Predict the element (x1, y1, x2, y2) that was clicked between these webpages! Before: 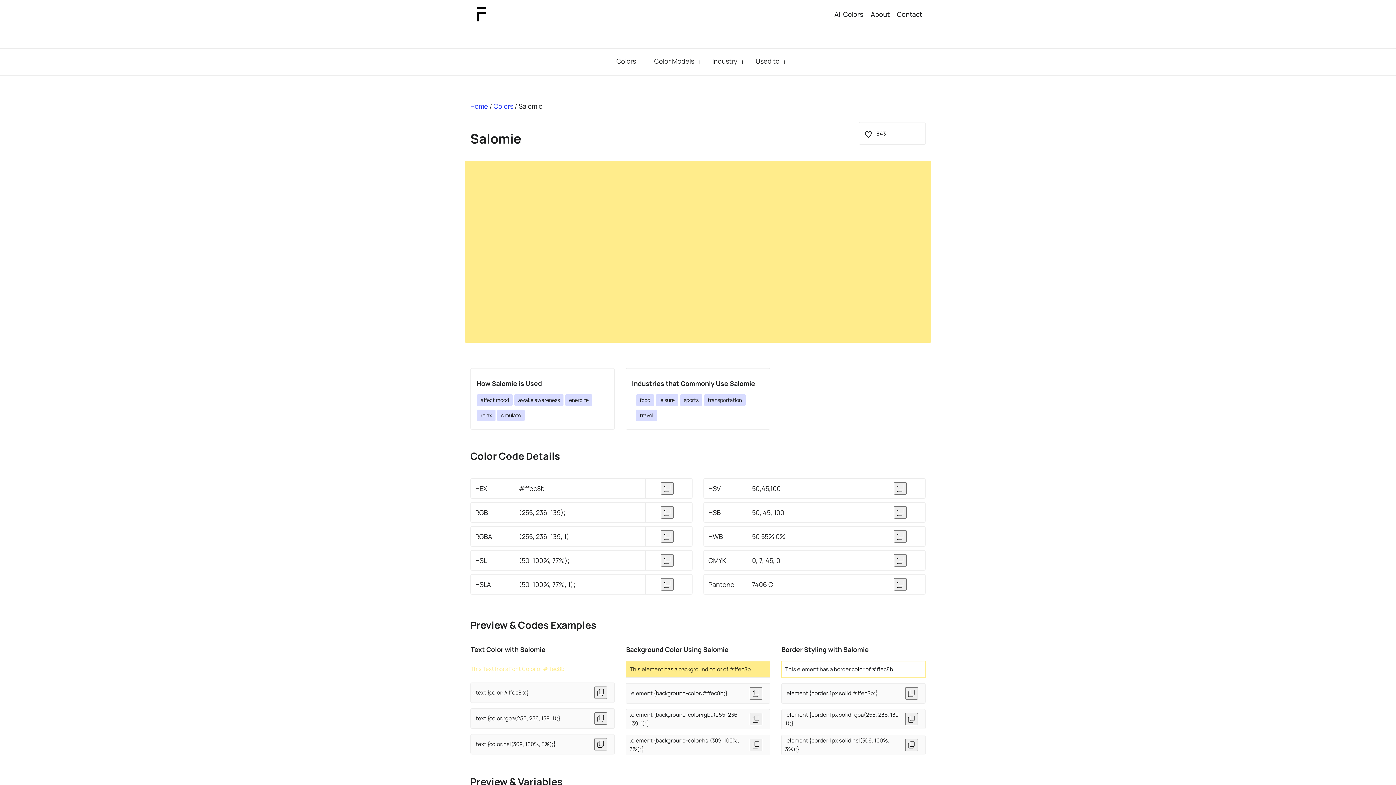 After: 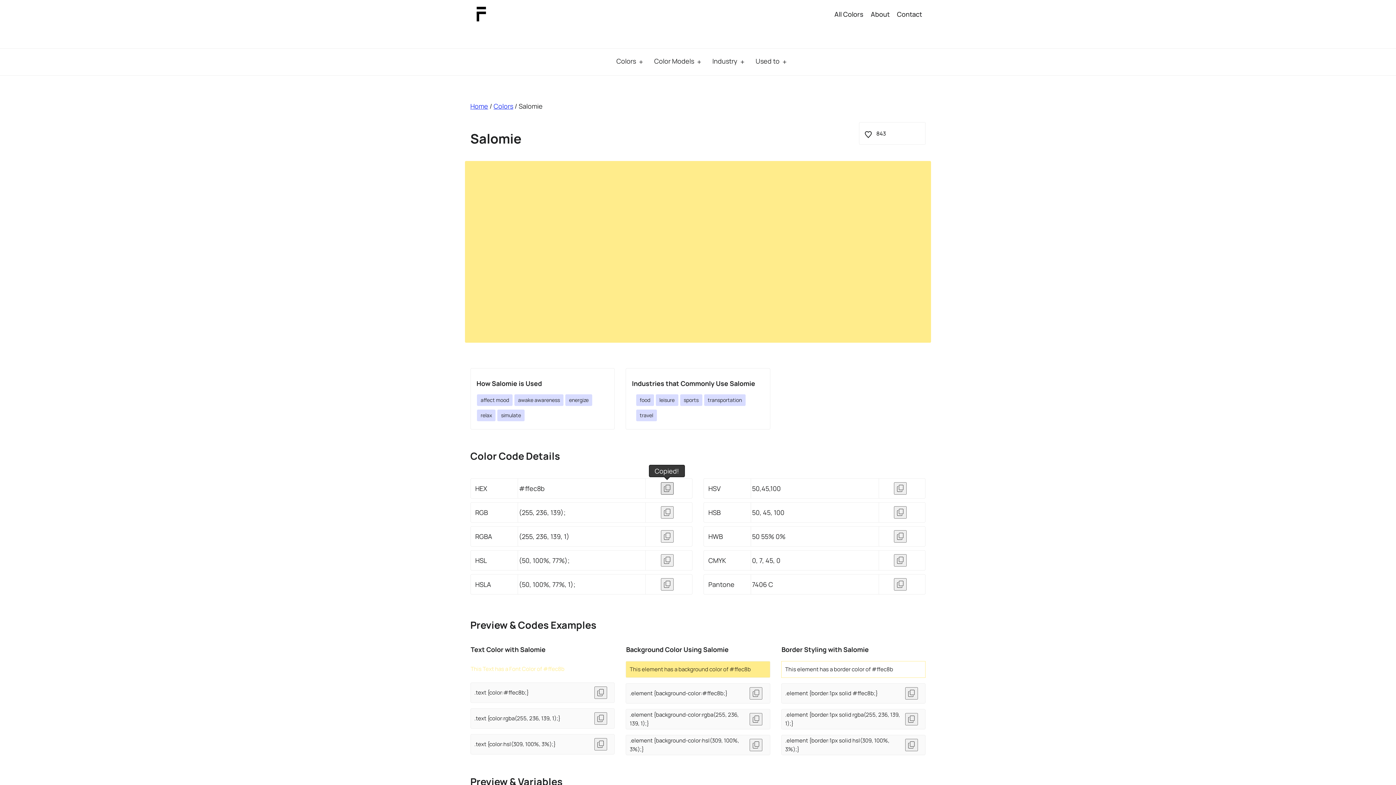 Action: bbox: (660, 482, 673, 495)